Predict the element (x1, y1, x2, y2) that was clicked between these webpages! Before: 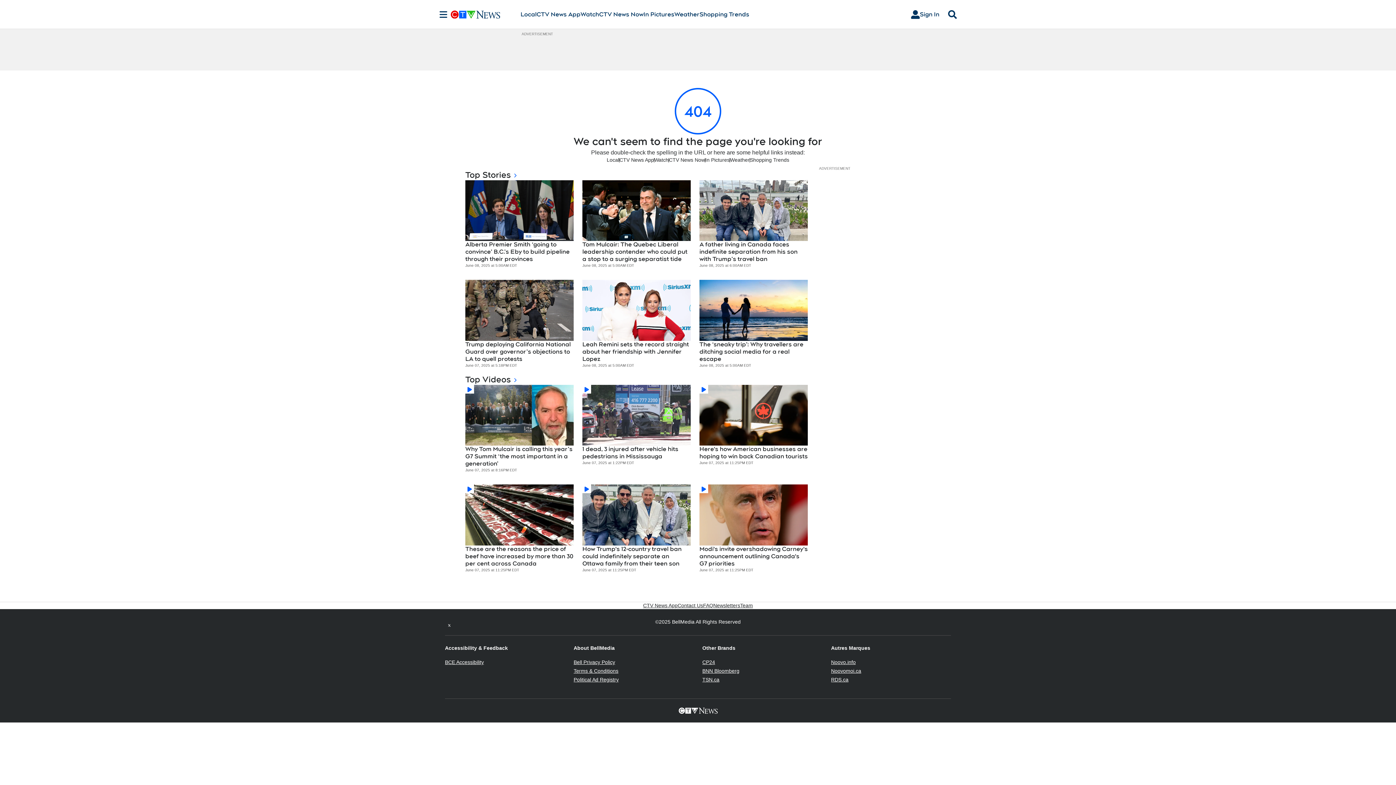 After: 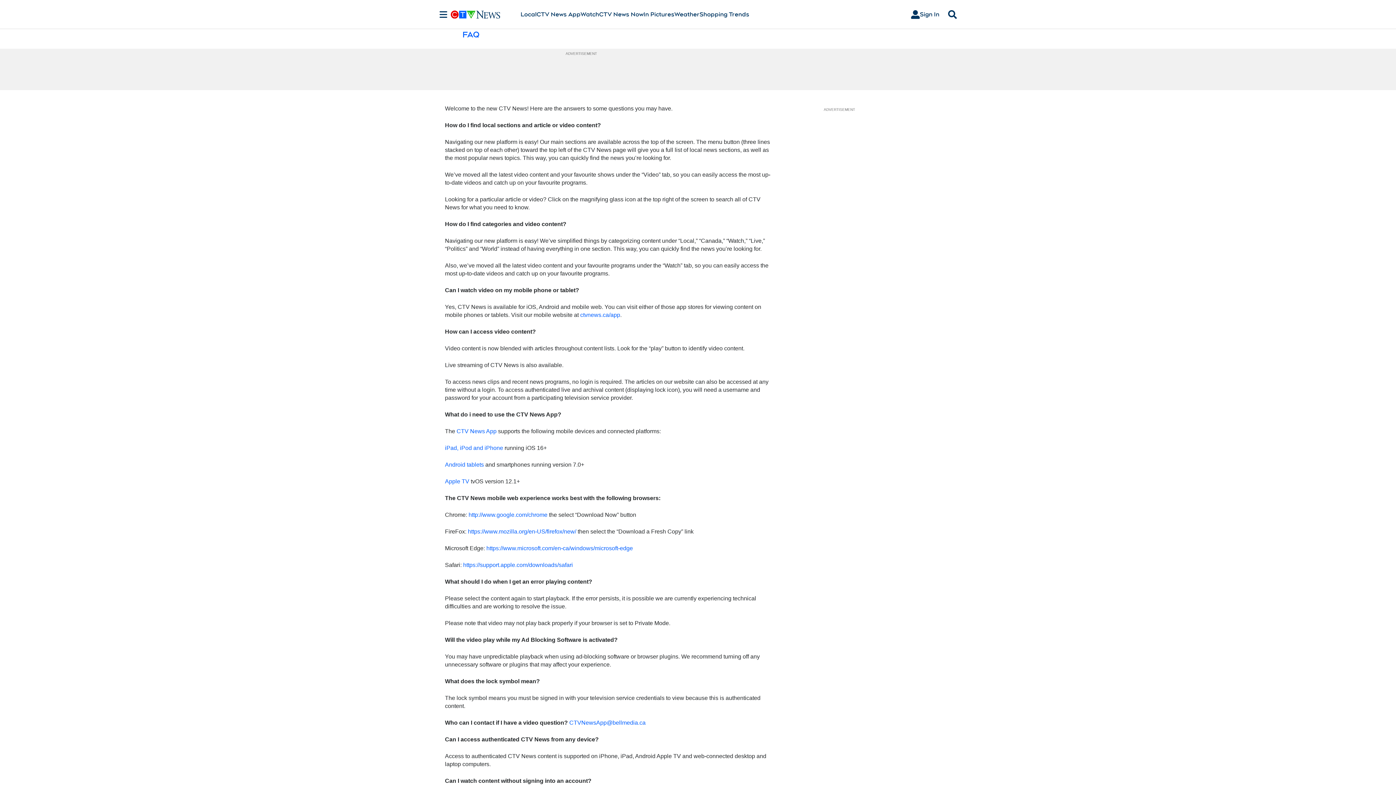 Action: bbox: (703, 602, 713, 609) label: FAQ